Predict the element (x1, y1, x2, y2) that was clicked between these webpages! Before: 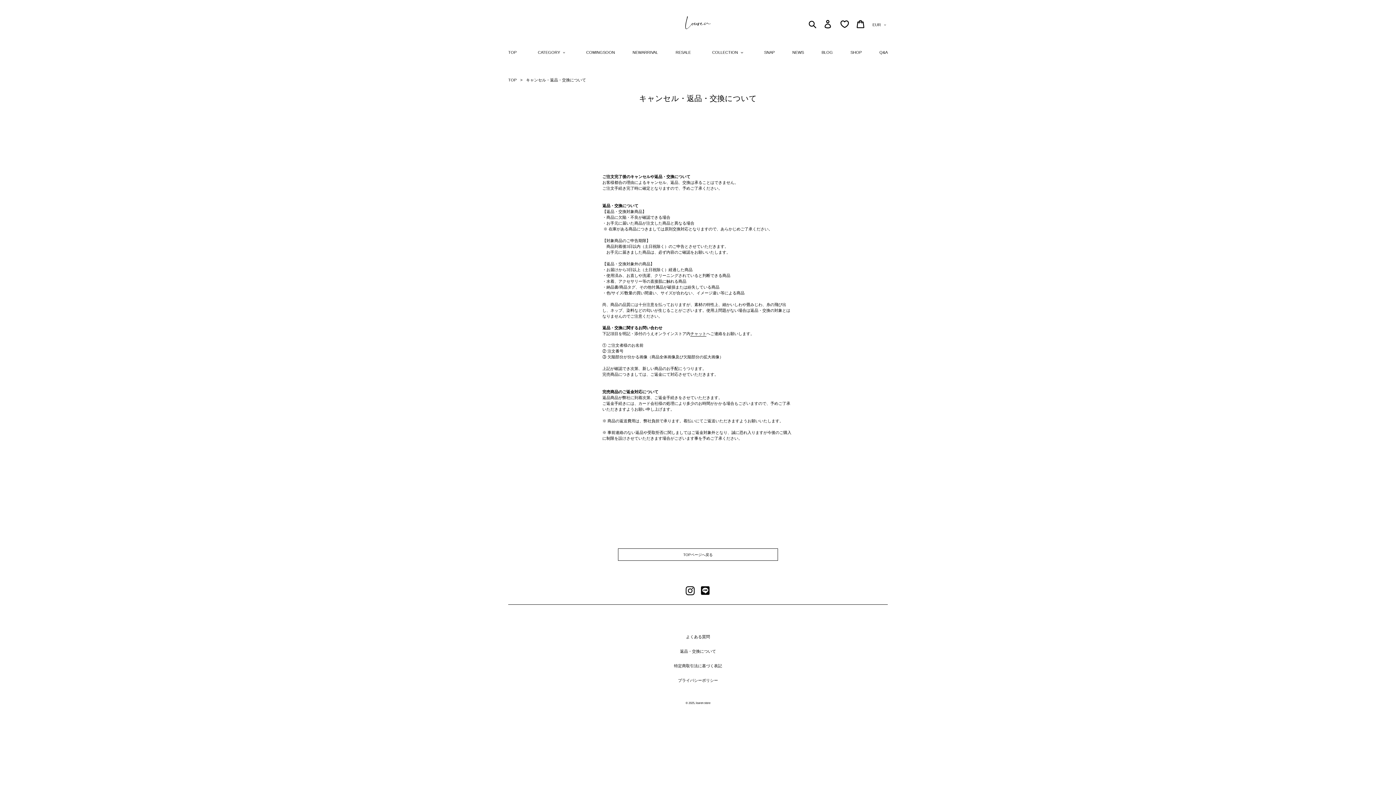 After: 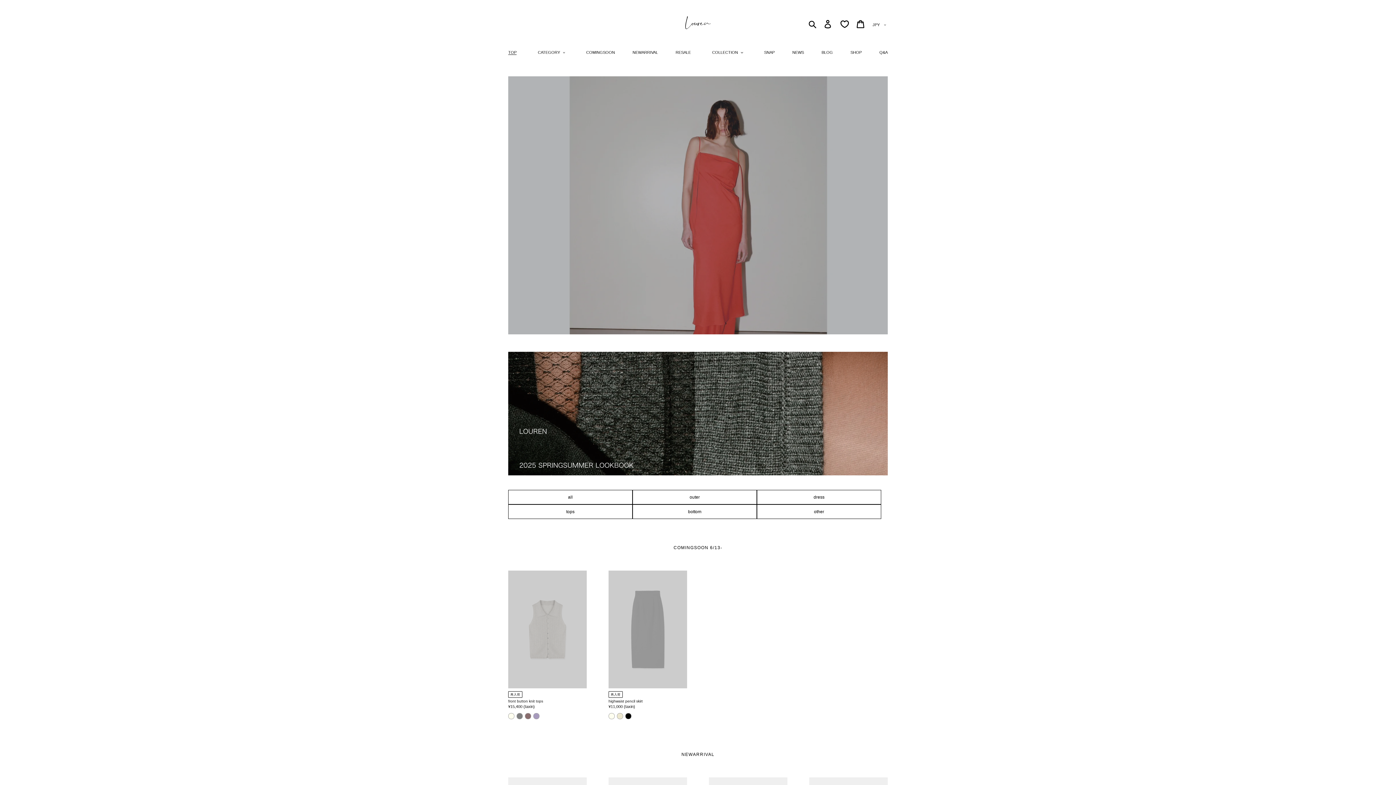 Action: label: louren store bbox: (696, 701, 710, 705)